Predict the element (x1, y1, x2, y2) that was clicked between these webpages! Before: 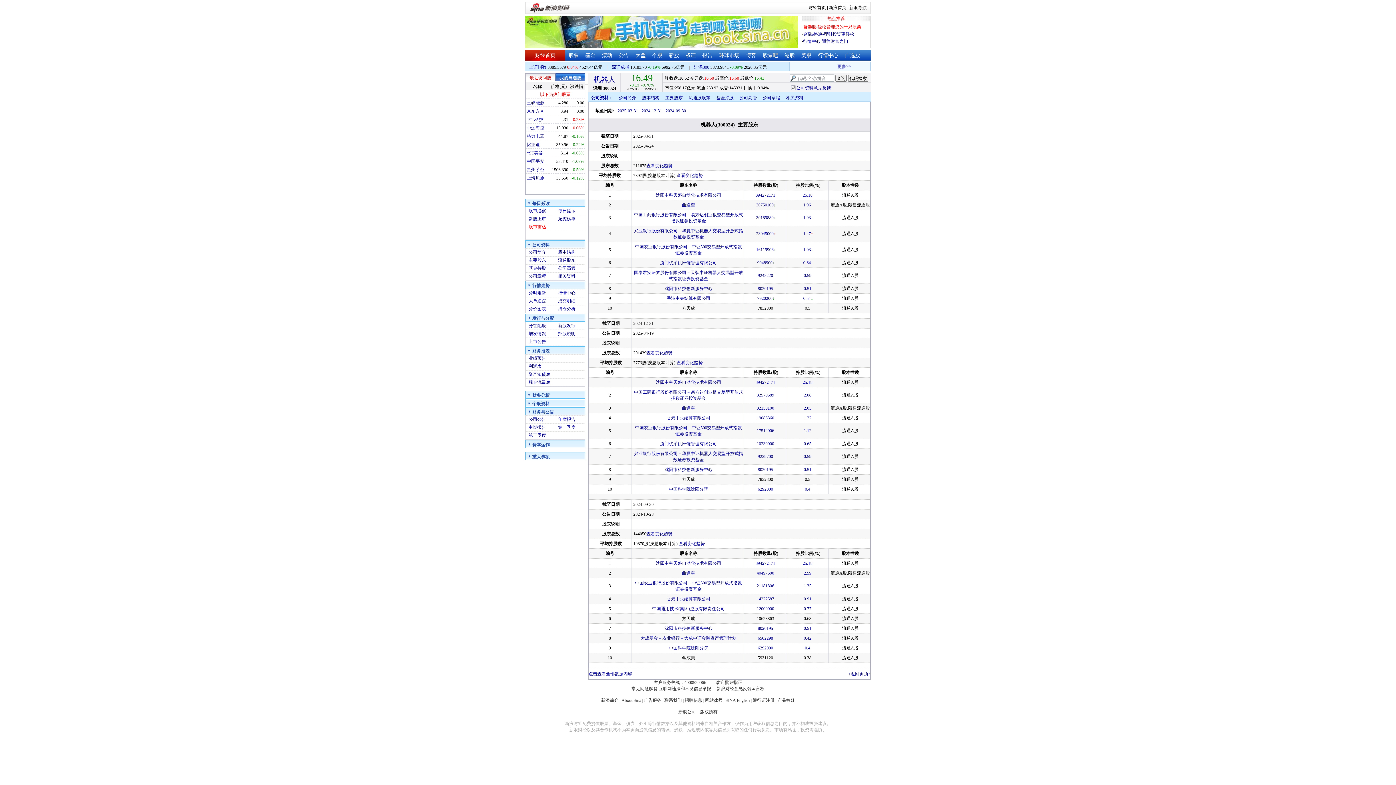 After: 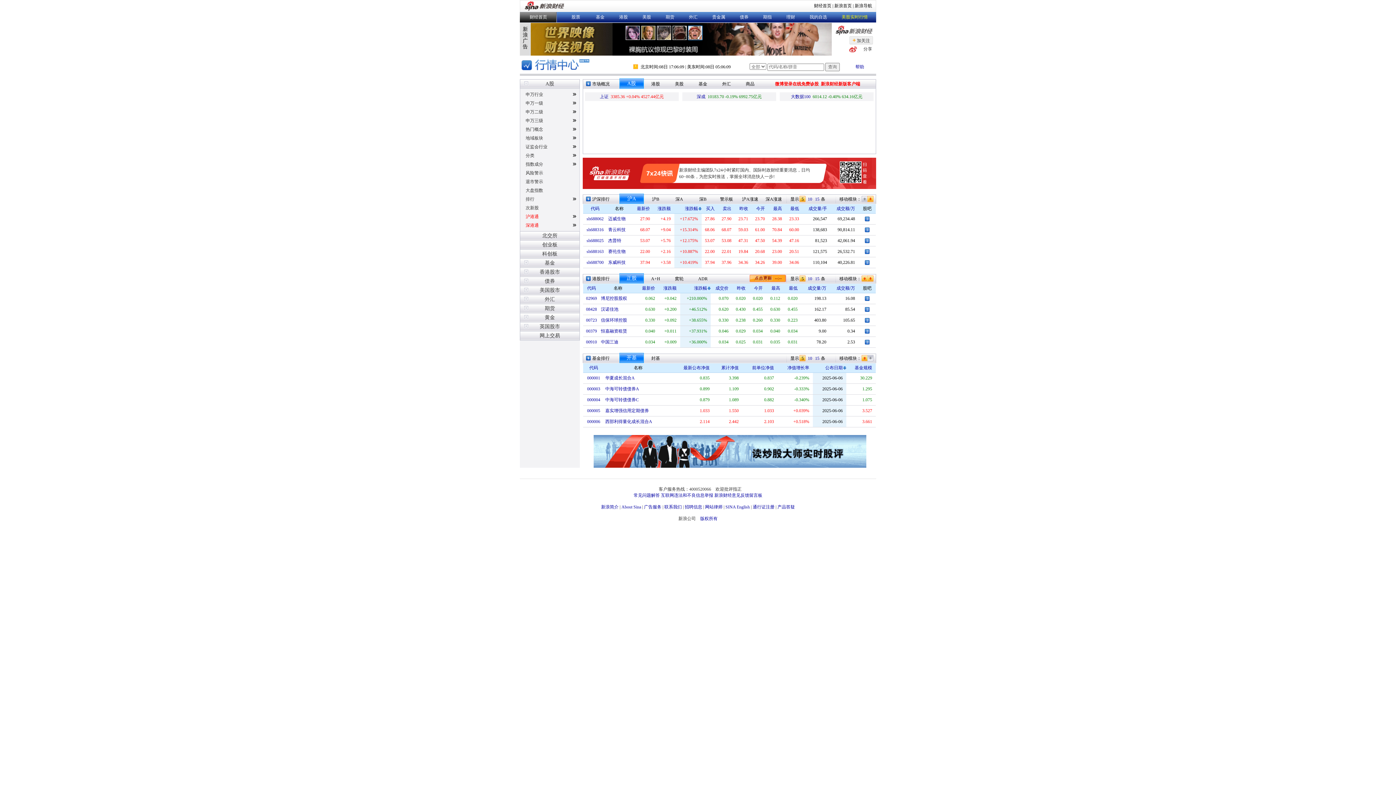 Action: bbox: (528, 208, 546, 213) label: 股市必察